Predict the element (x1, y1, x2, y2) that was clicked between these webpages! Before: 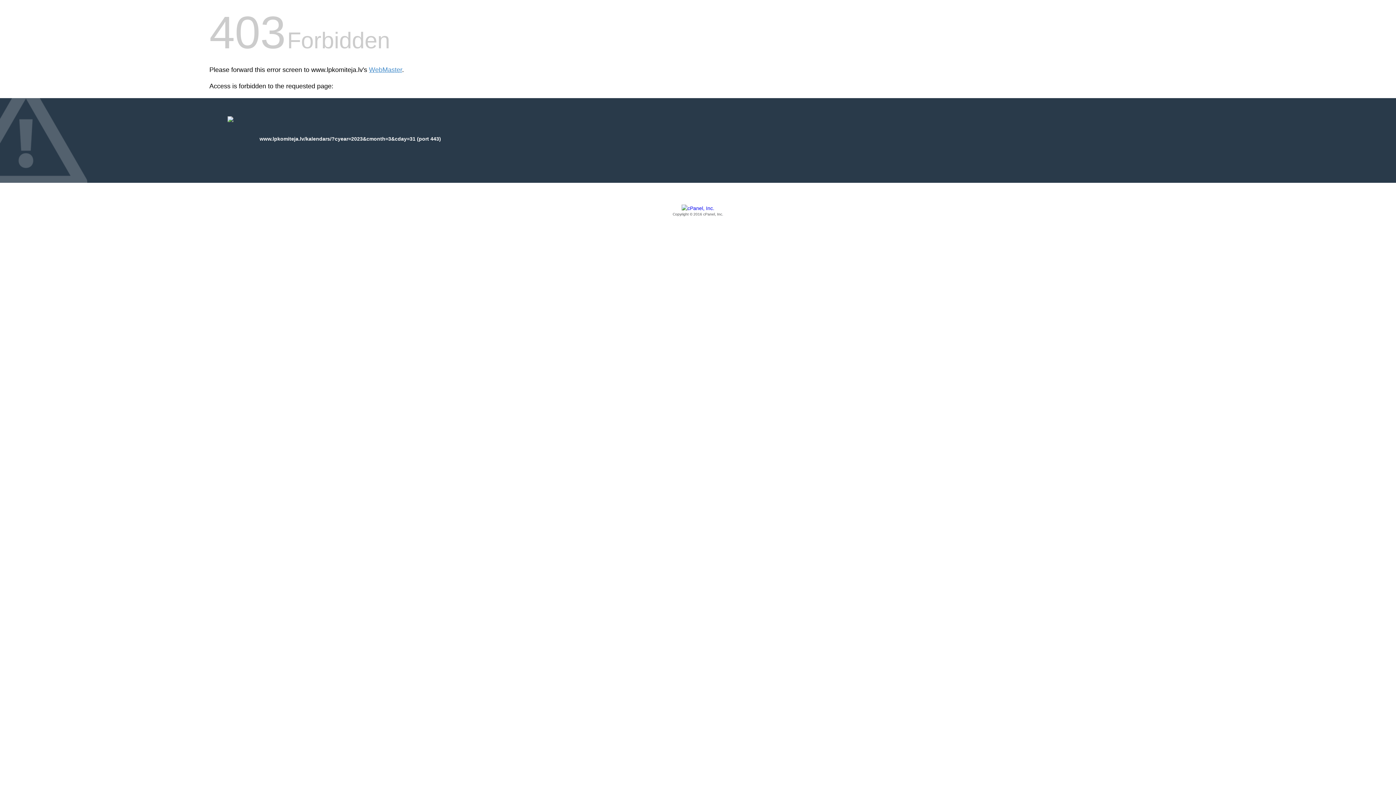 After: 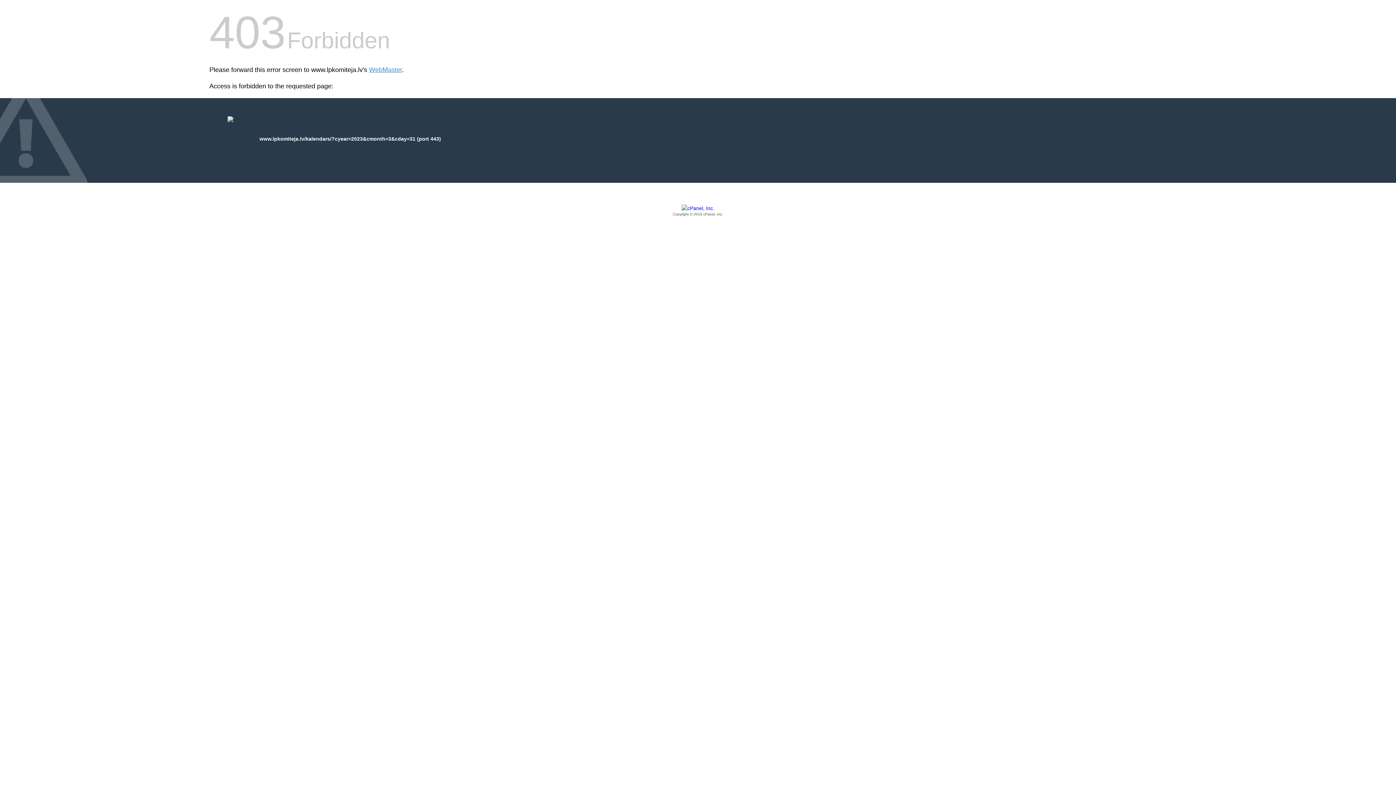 Action: bbox: (209, 205, 1186, 217) label: Copyright © 2016 cPanel, Inc.